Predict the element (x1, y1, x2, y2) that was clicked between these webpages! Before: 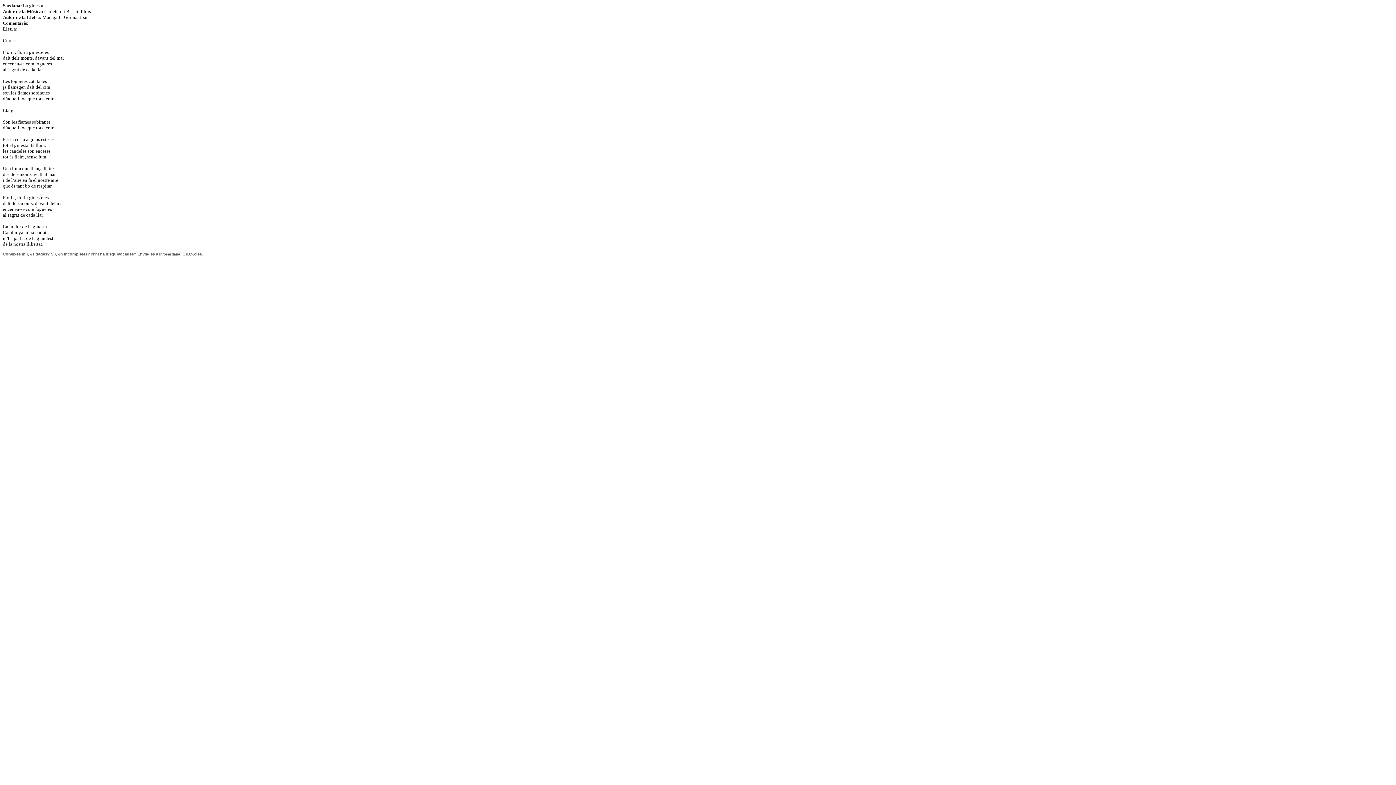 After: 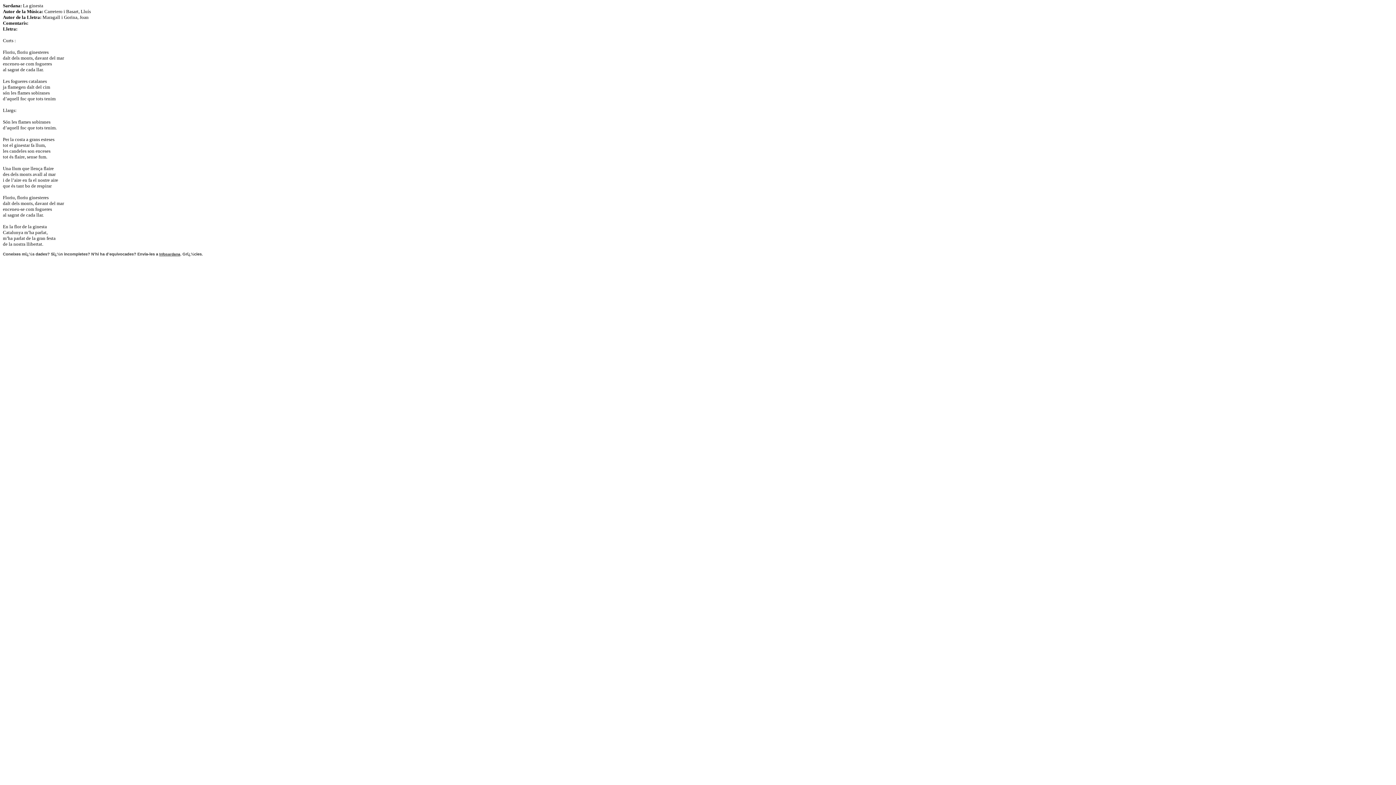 Action: bbox: (159, 252, 180, 256) label: Infosardana